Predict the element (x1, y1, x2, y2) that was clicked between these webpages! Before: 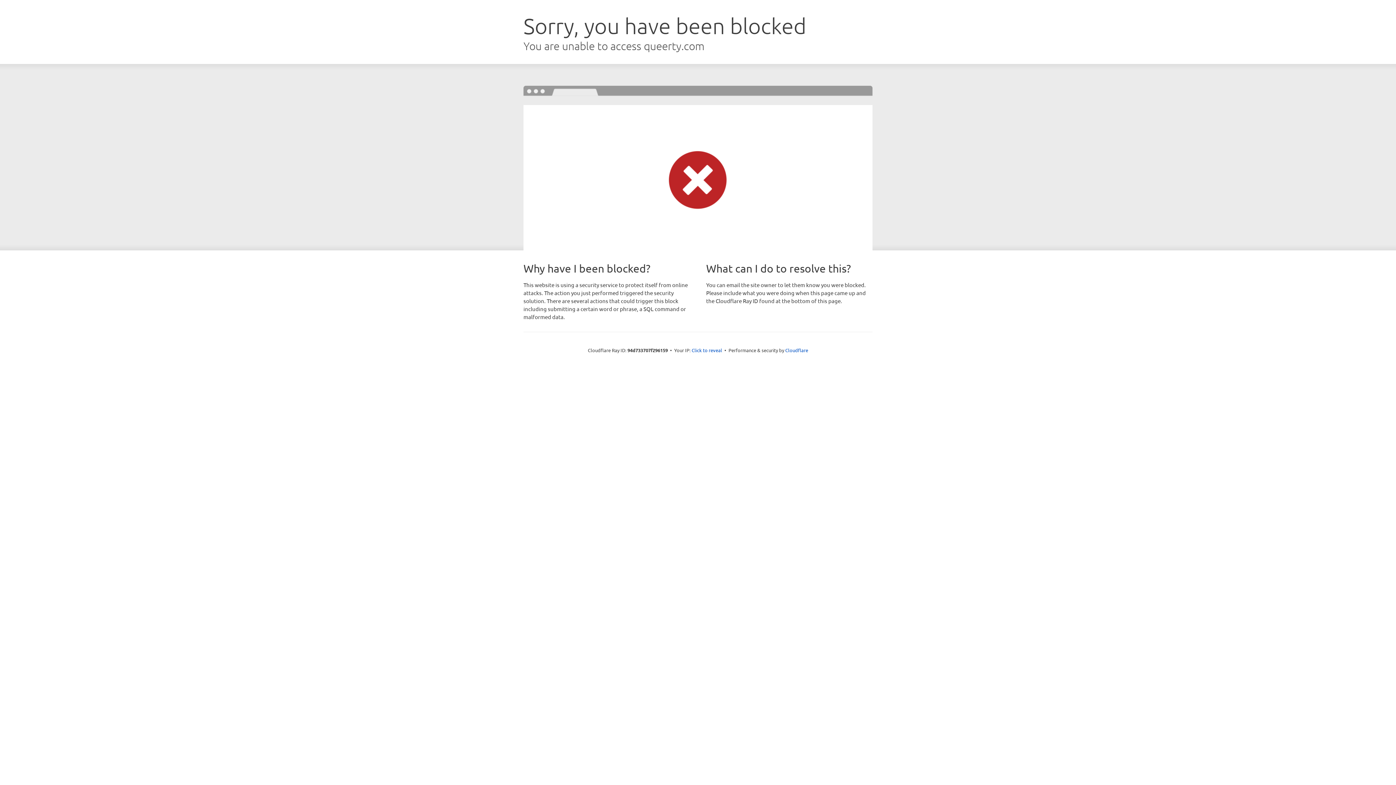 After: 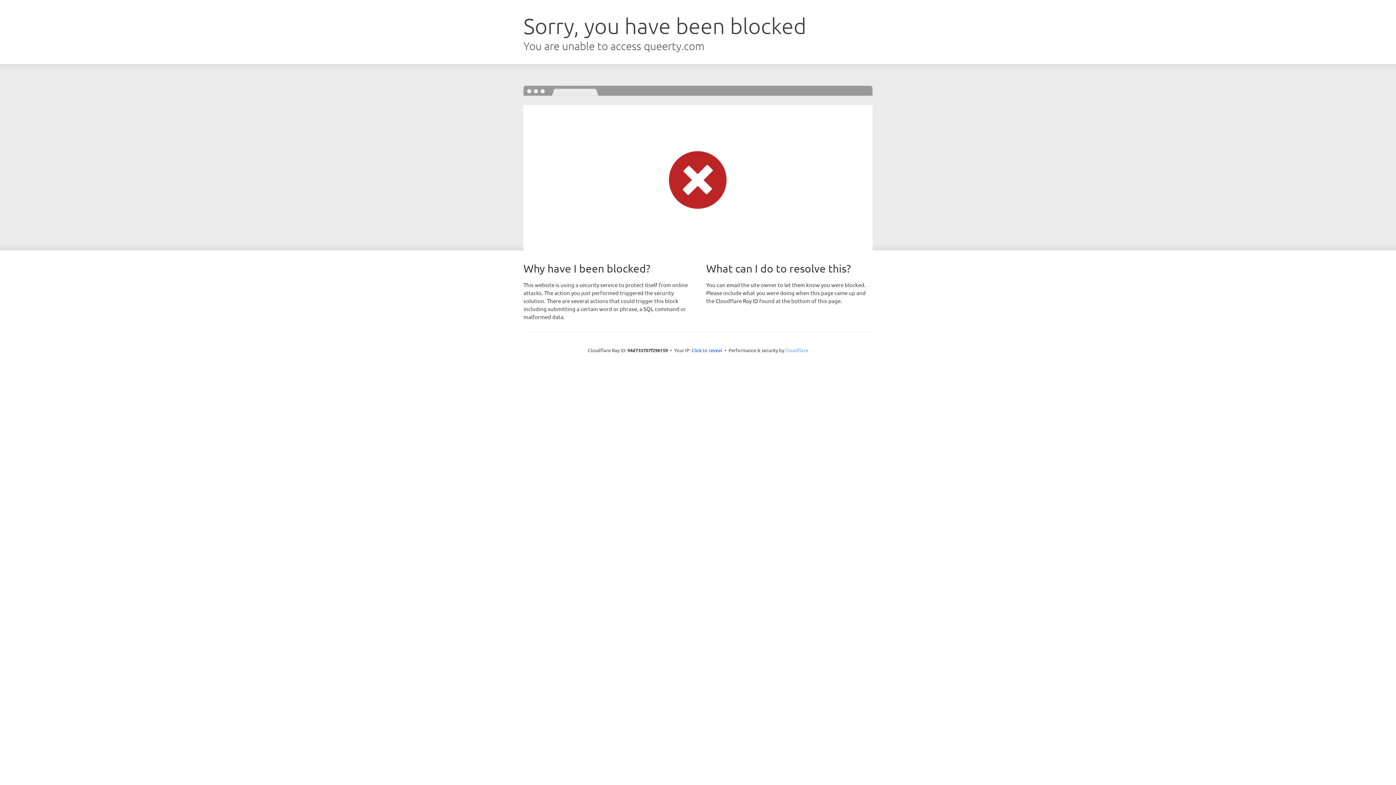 Action: bbox: (785, 347, 808, 353) label: Cloudflare